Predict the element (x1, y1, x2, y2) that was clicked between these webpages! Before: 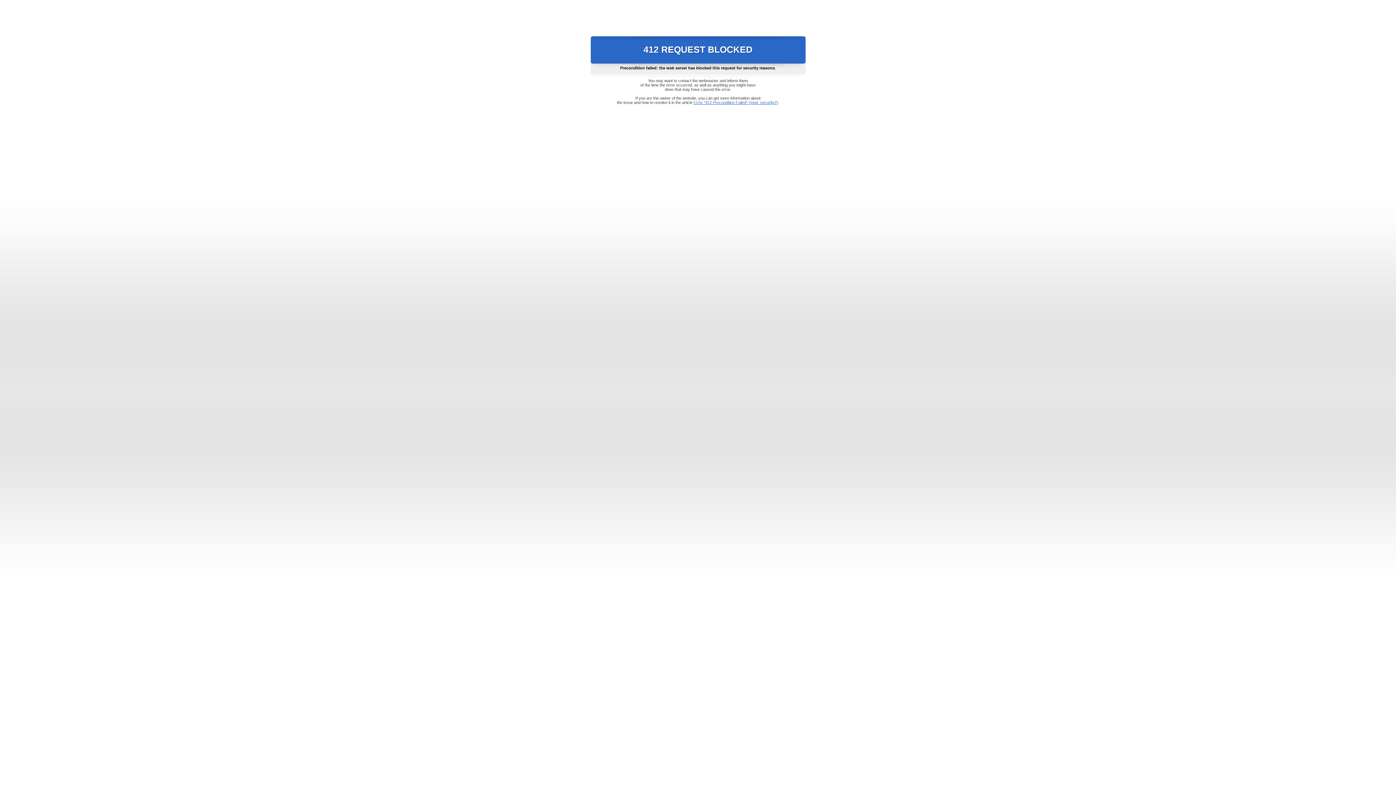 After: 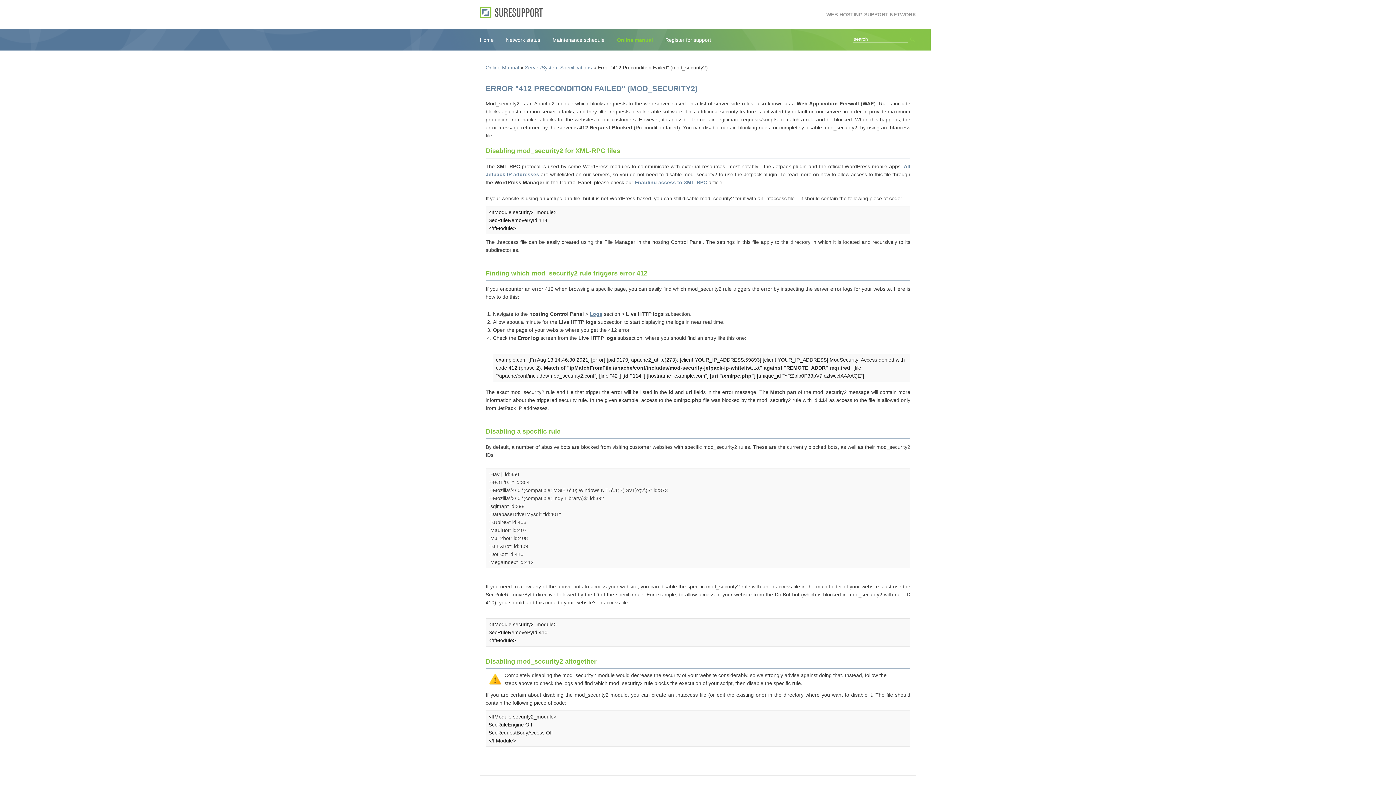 Action: label: Error "412 Precondition Failed" (mod_security2) bbox: (693, 100, 778, 104)